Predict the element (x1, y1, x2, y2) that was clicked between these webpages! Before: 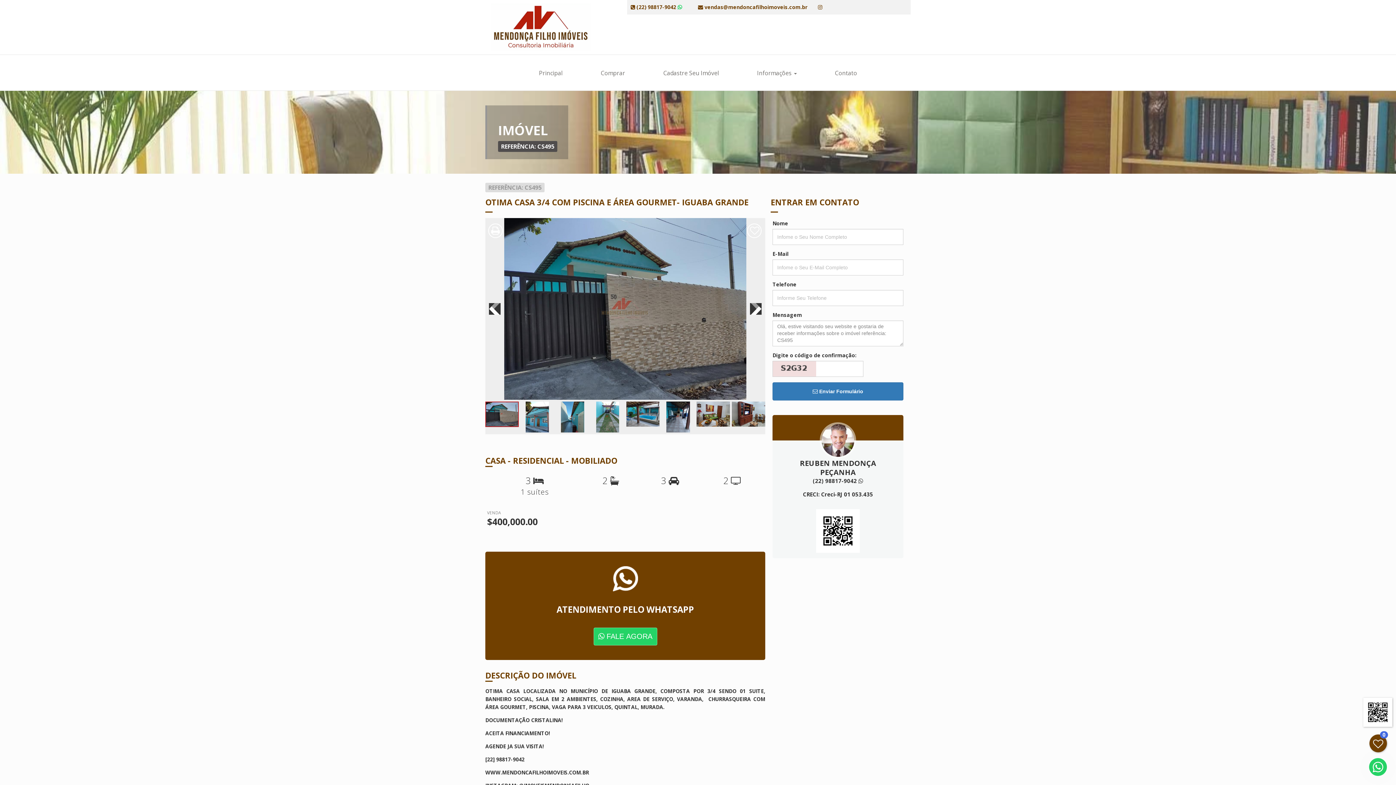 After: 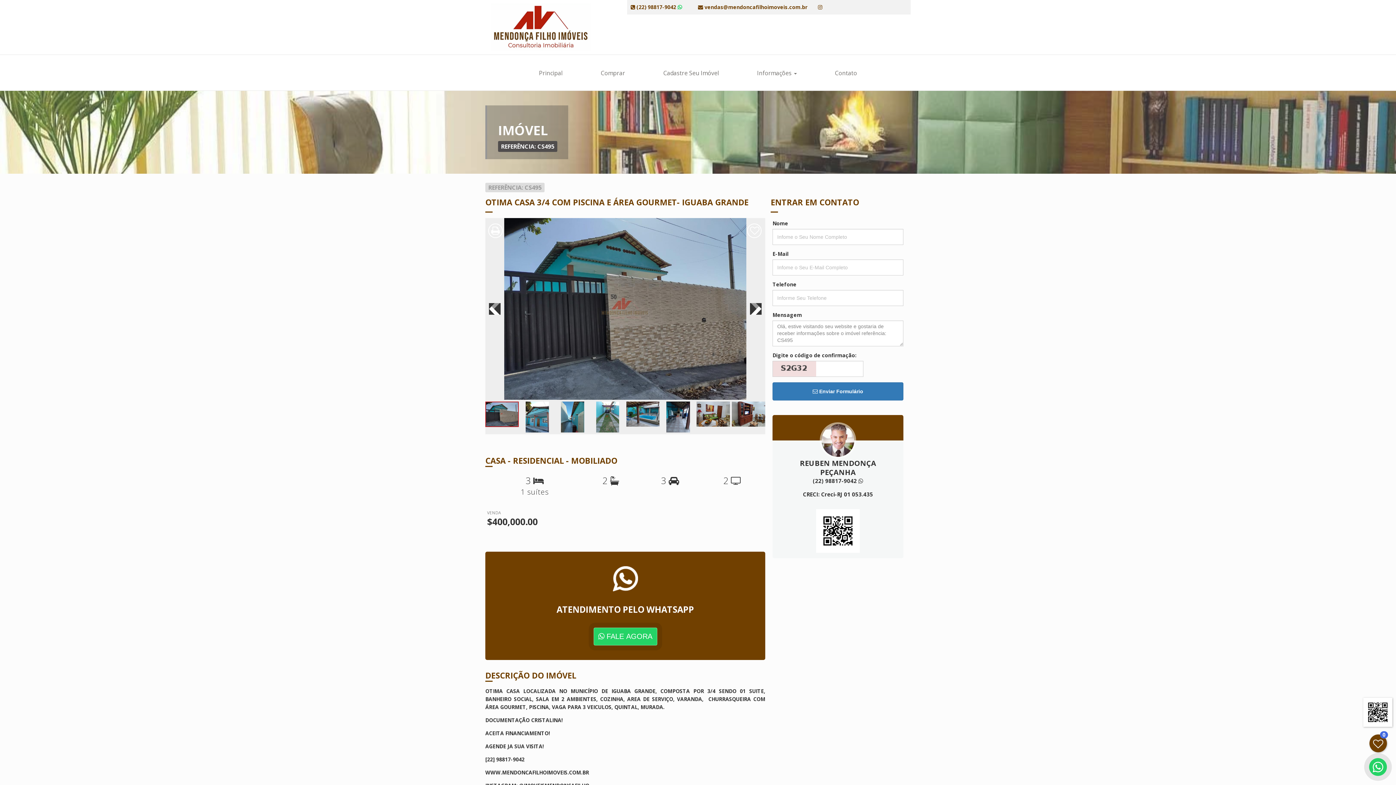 Action: label:   bbox: (677, 3, 683, 10)